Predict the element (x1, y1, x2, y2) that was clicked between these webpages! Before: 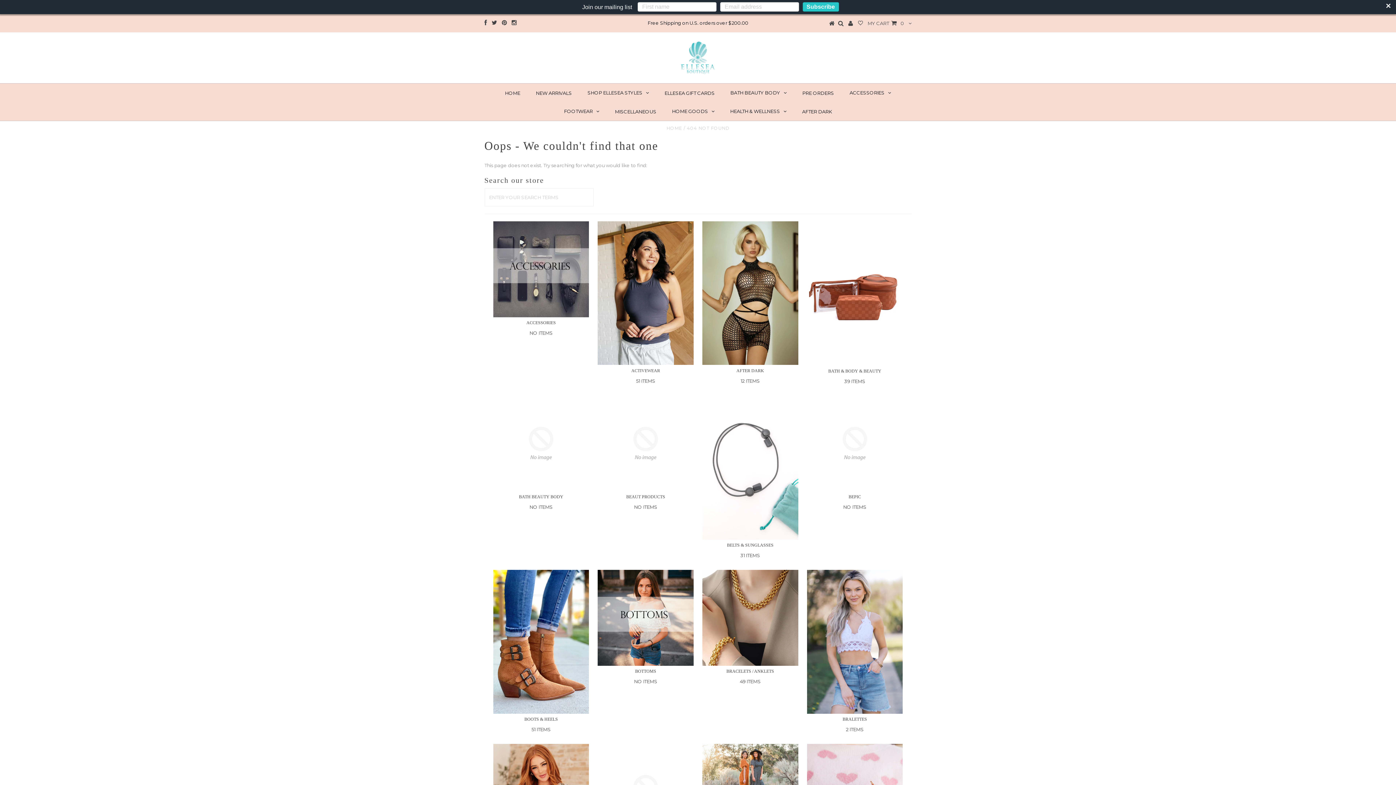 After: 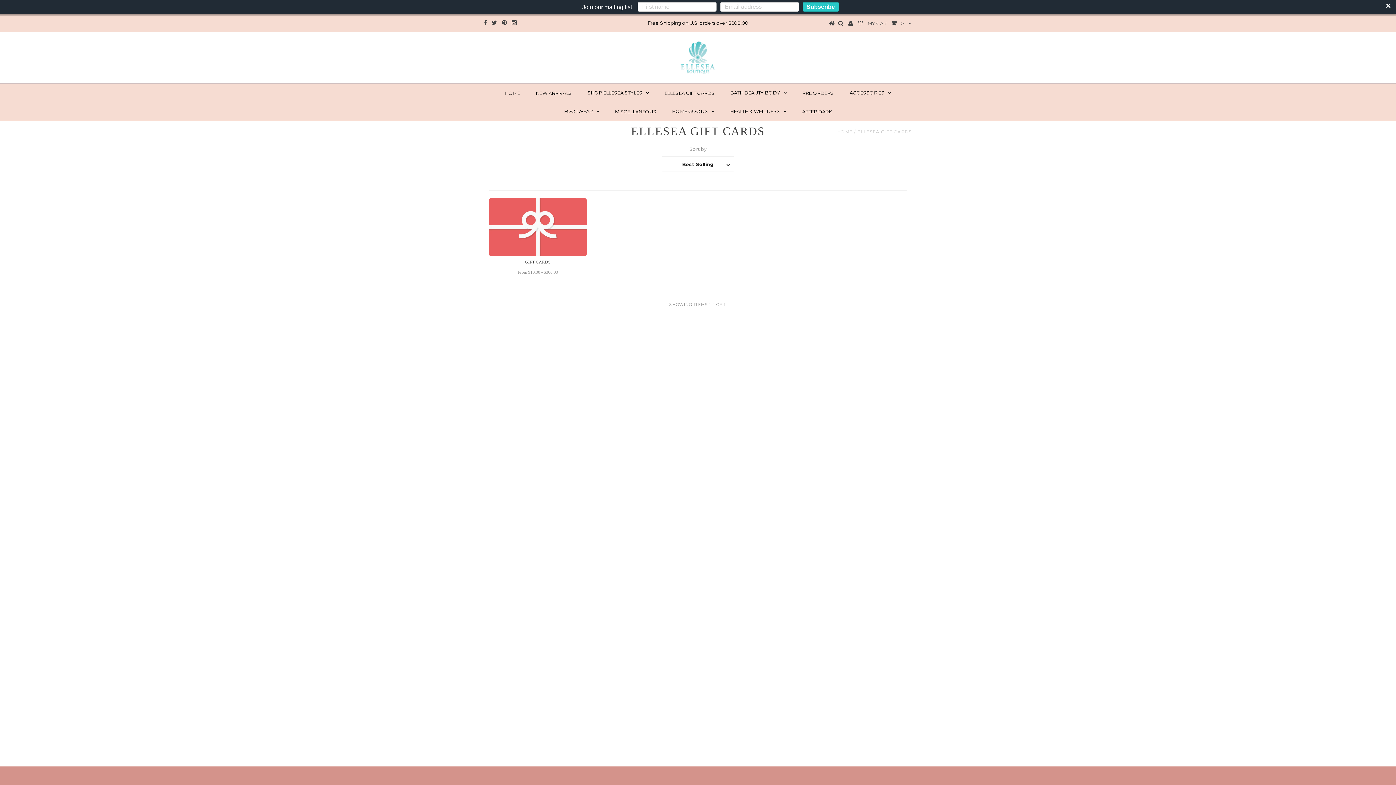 Action: label: ELLESEA GIFT CARDS bbox: (657, 83, 722, 102)